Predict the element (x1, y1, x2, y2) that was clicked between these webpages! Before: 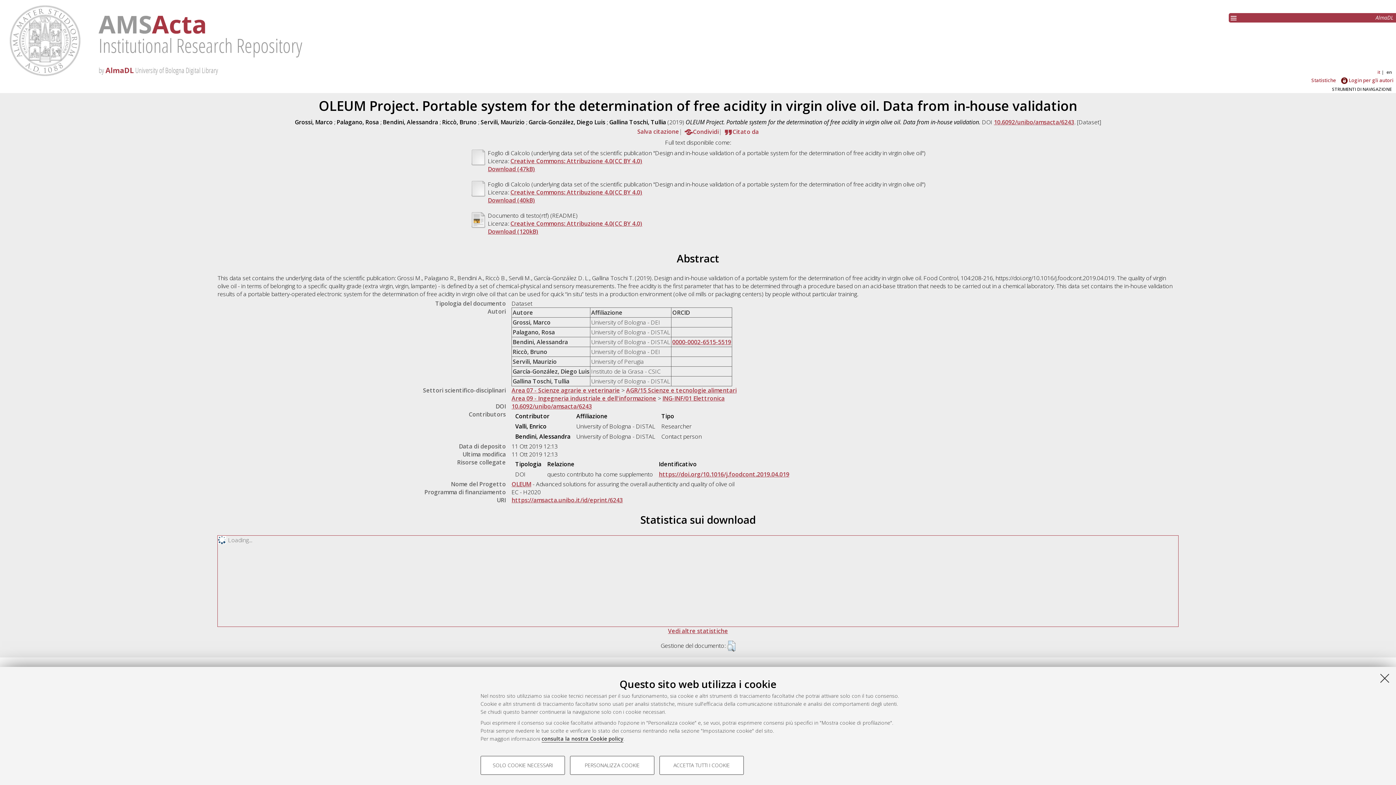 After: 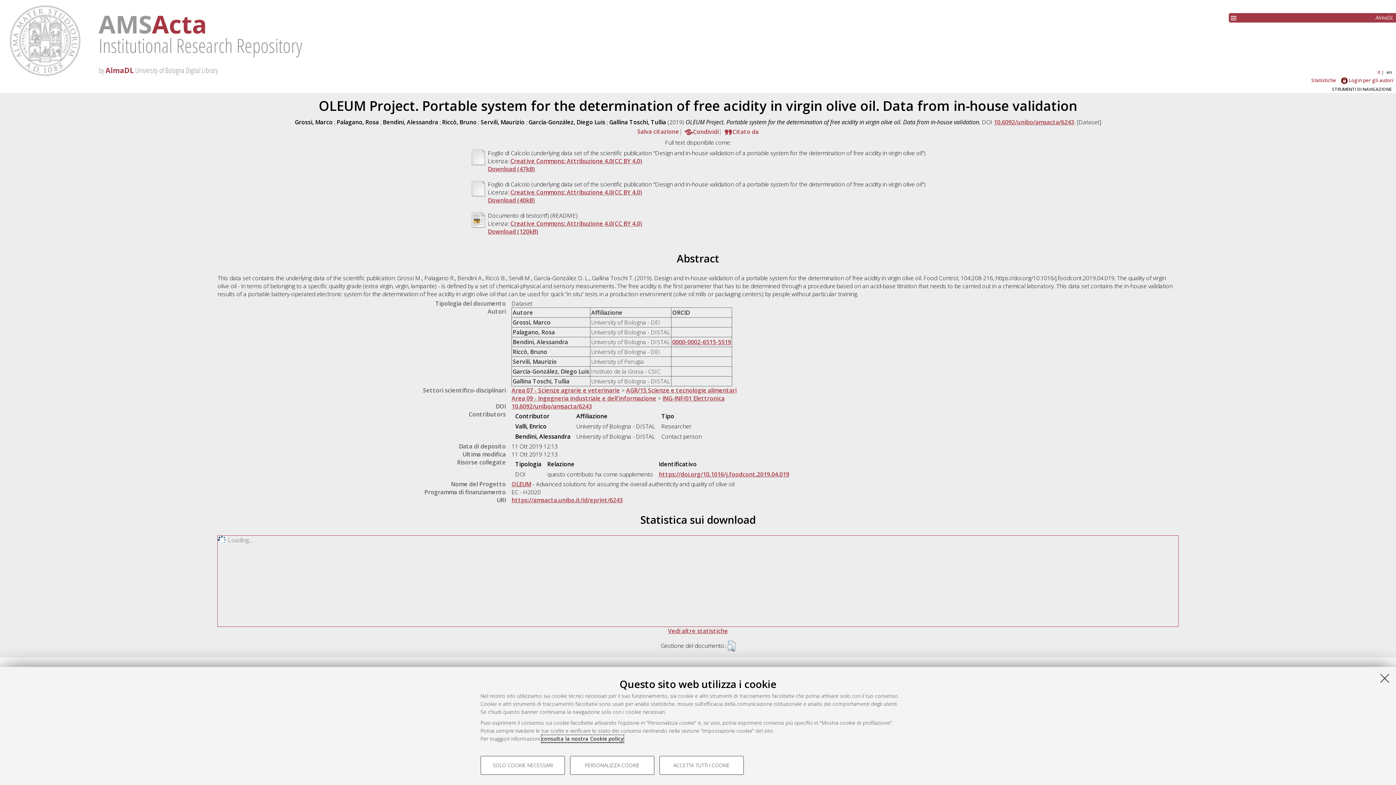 Action: bbox: (541, 735, 623, 742) label: consulta la nostra Cookie policy